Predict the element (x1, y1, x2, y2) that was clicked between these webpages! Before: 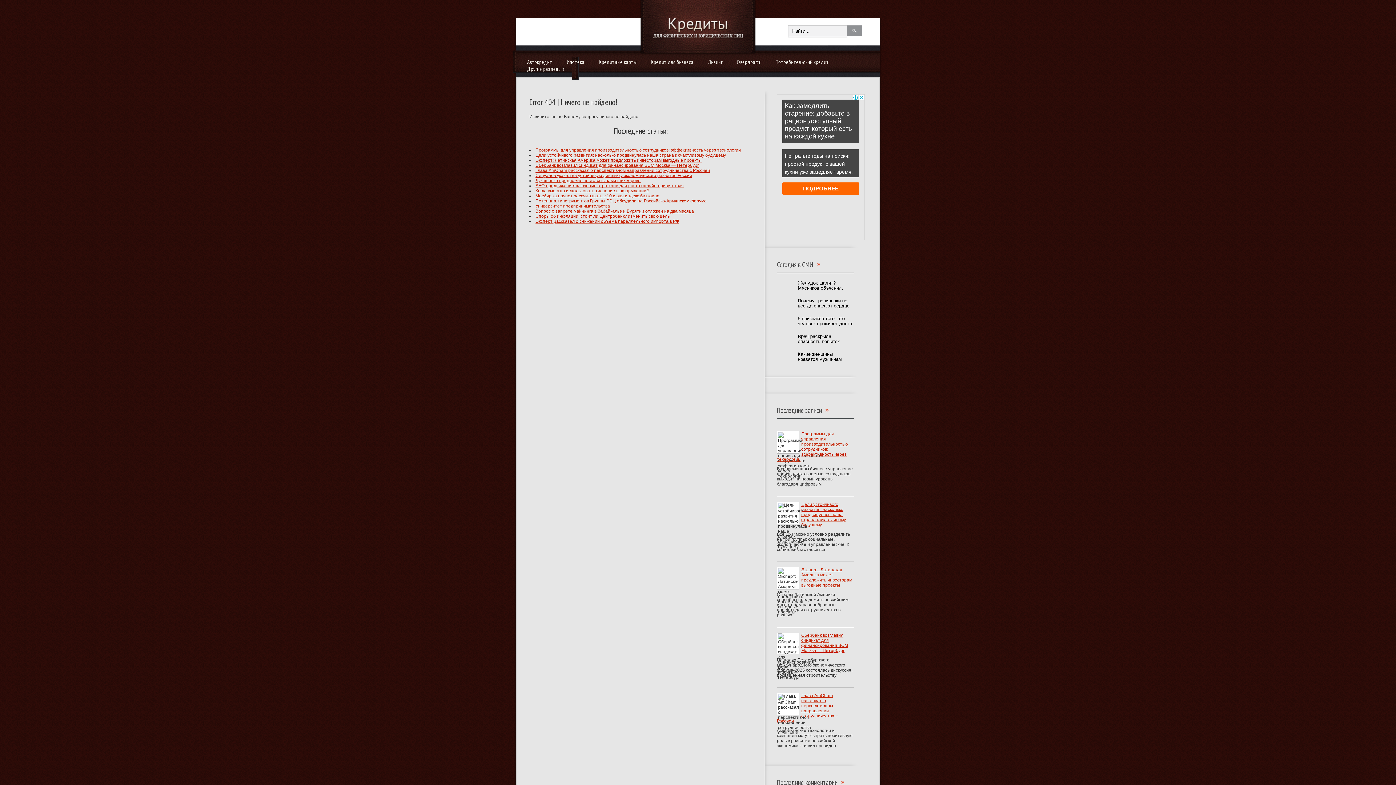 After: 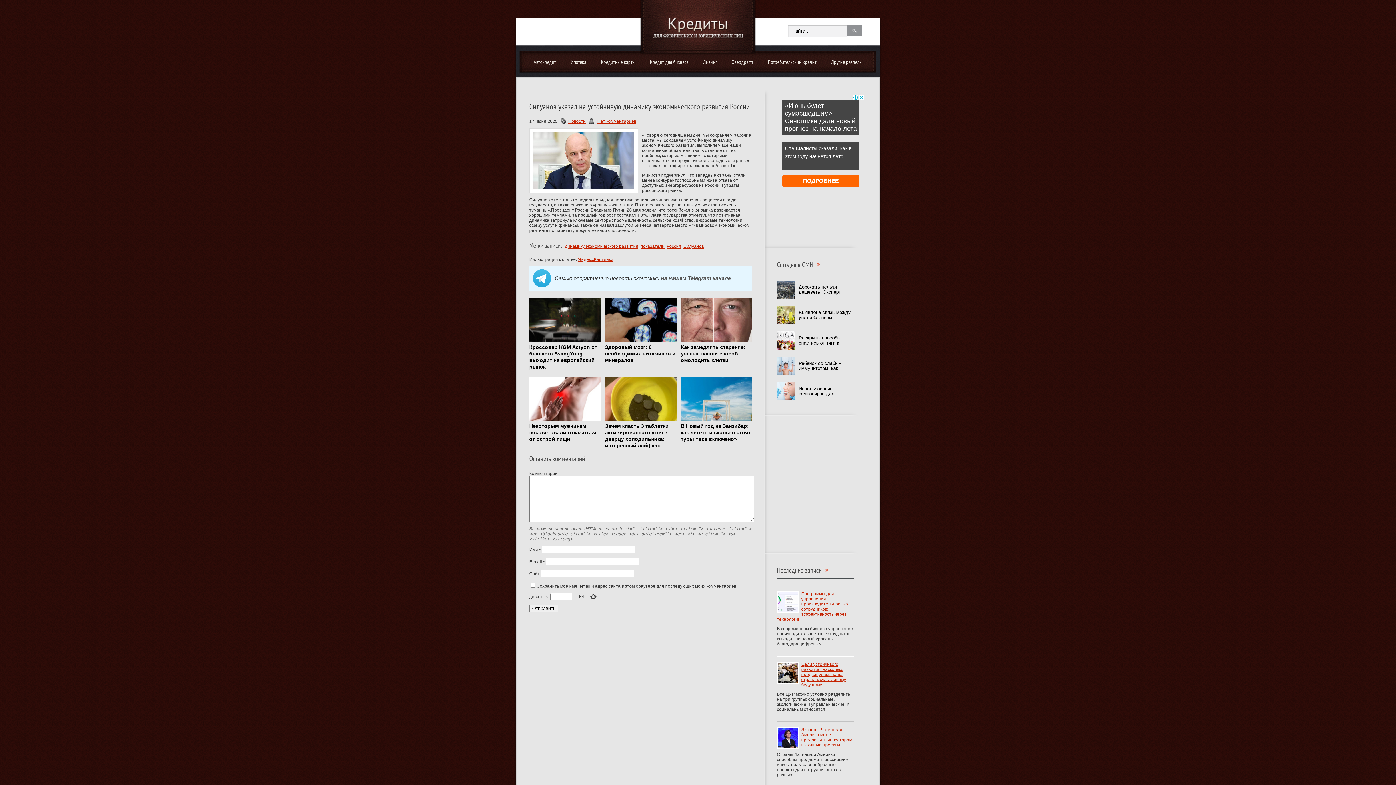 Action: label: Силуанов указал на устойчивую динамику экономического развития России bbox: (535, 173, 692, 178)